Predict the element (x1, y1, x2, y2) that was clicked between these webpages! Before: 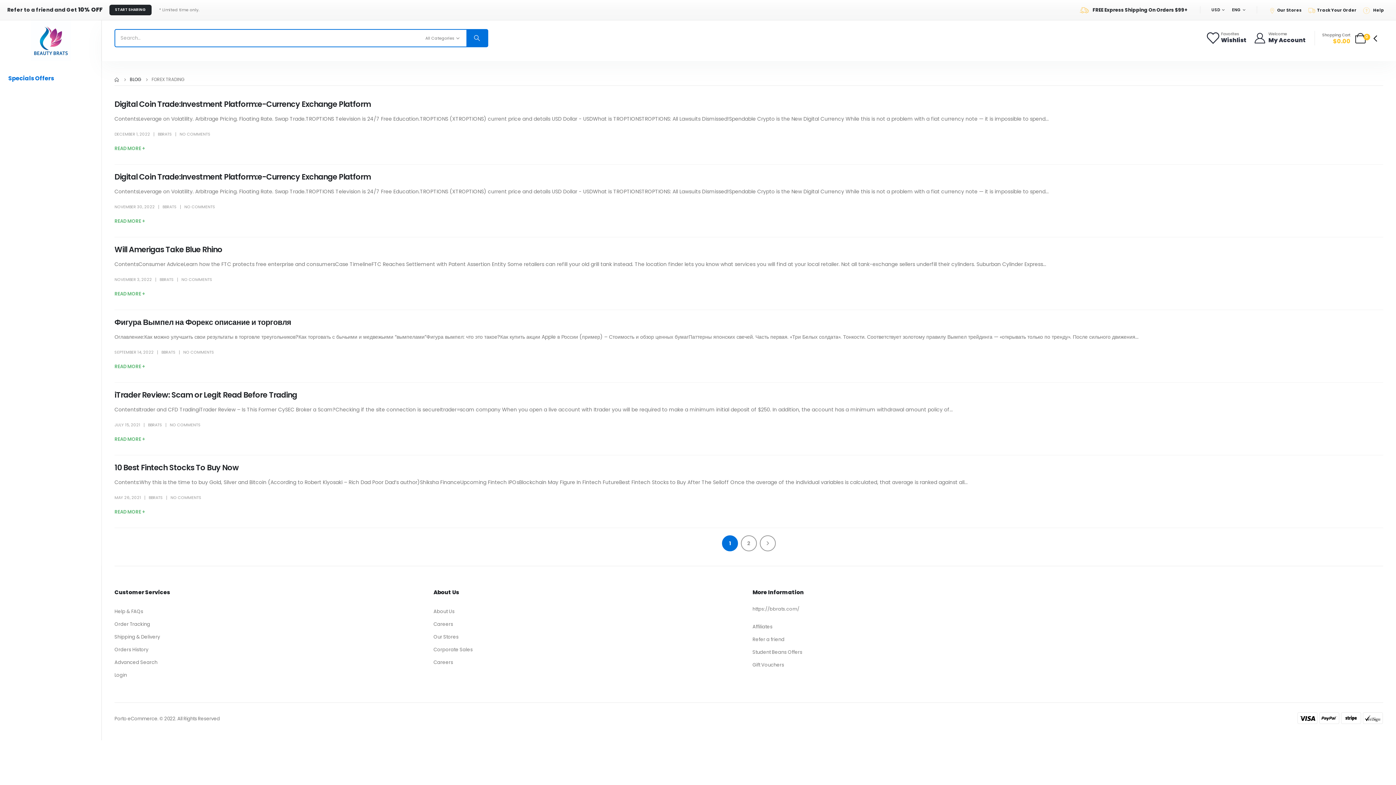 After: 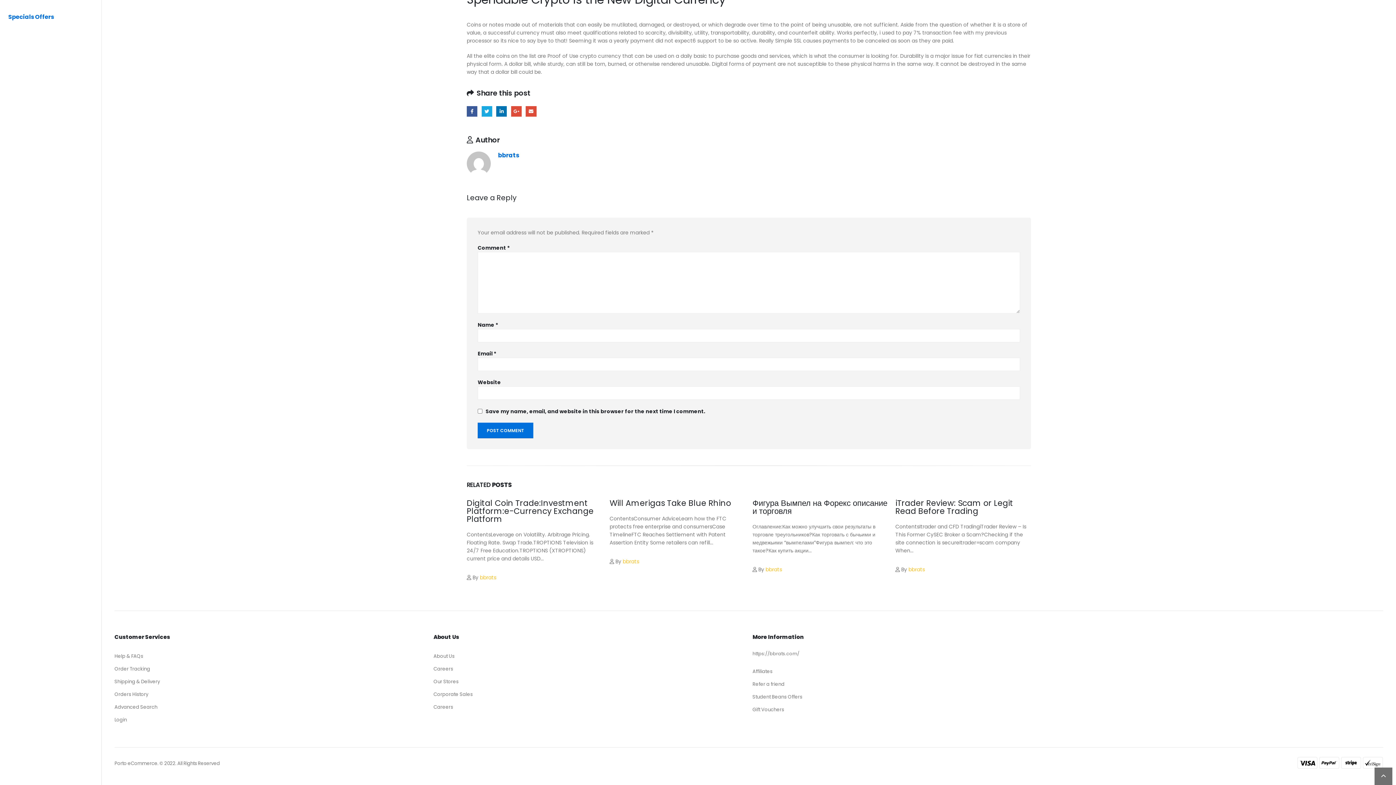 Action: bbox: (184, 203, 215, 209) label: NO COMMENTS